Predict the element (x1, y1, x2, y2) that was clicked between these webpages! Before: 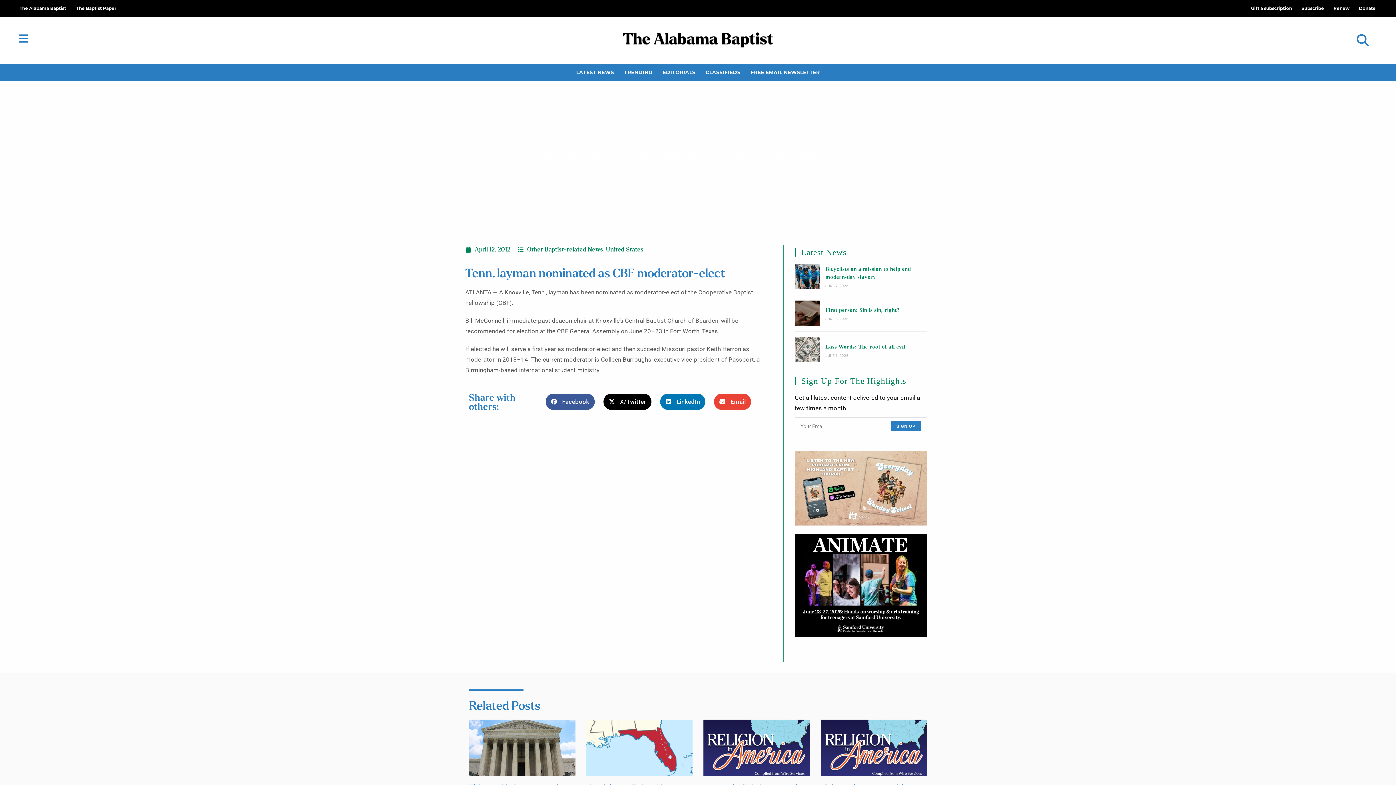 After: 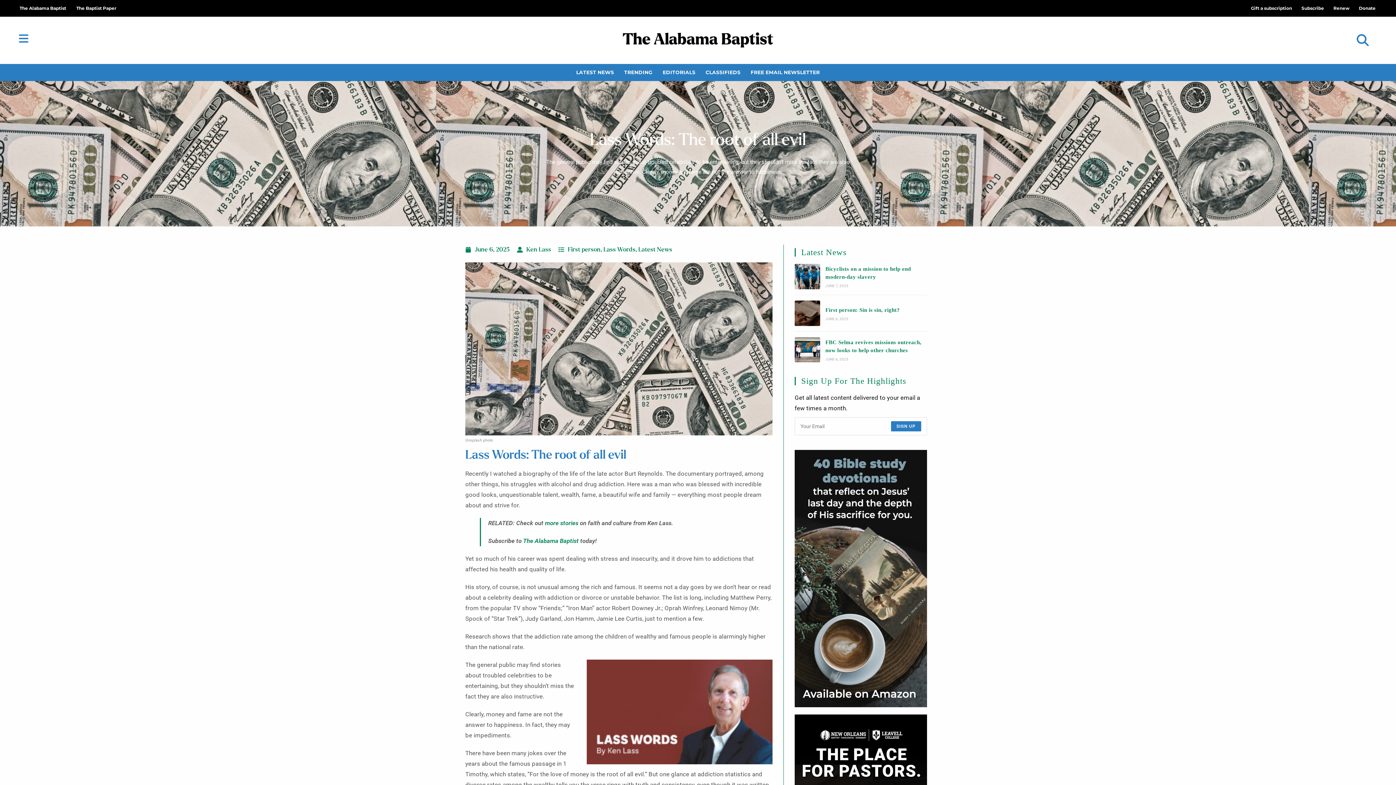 Action: label: Lass Words: The root of all evil bbox: (825, 342, 905, 350)